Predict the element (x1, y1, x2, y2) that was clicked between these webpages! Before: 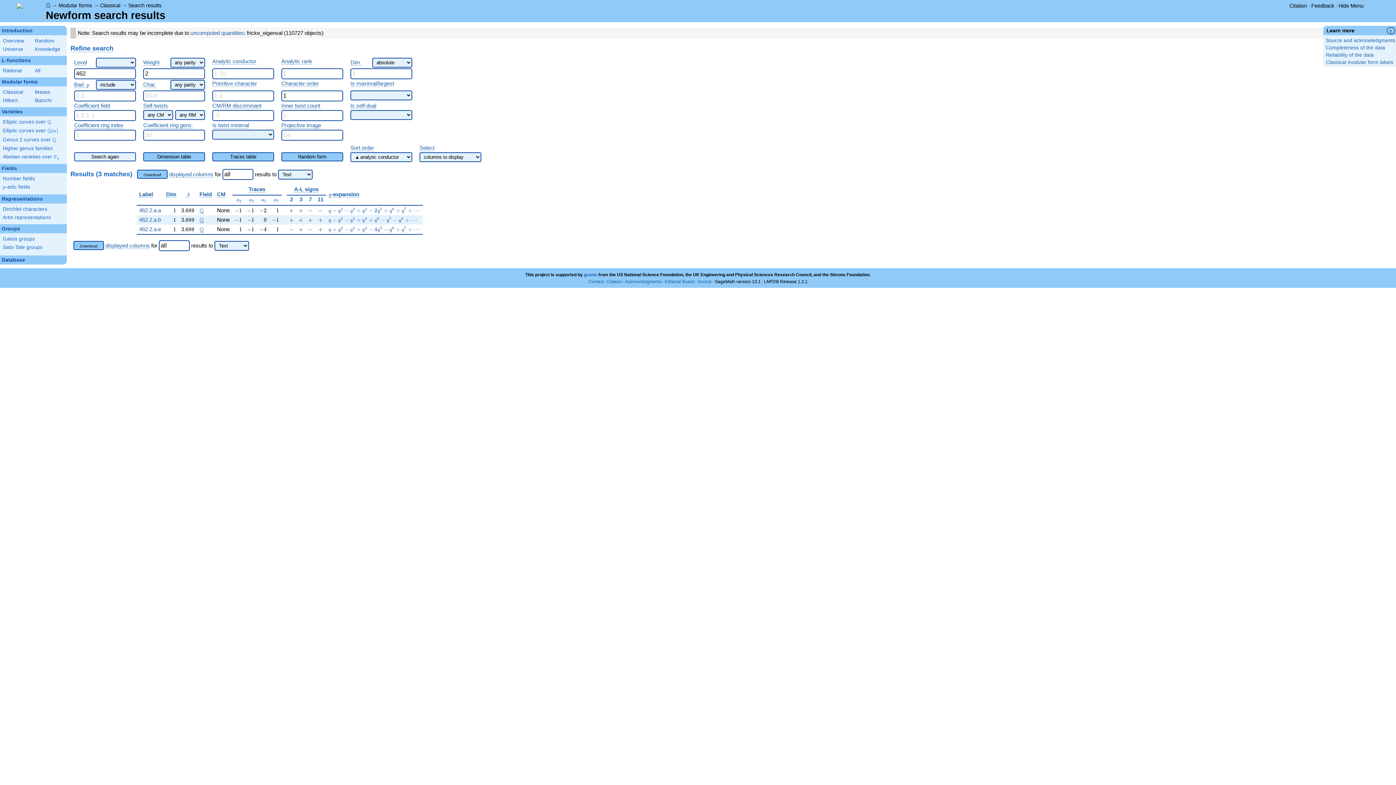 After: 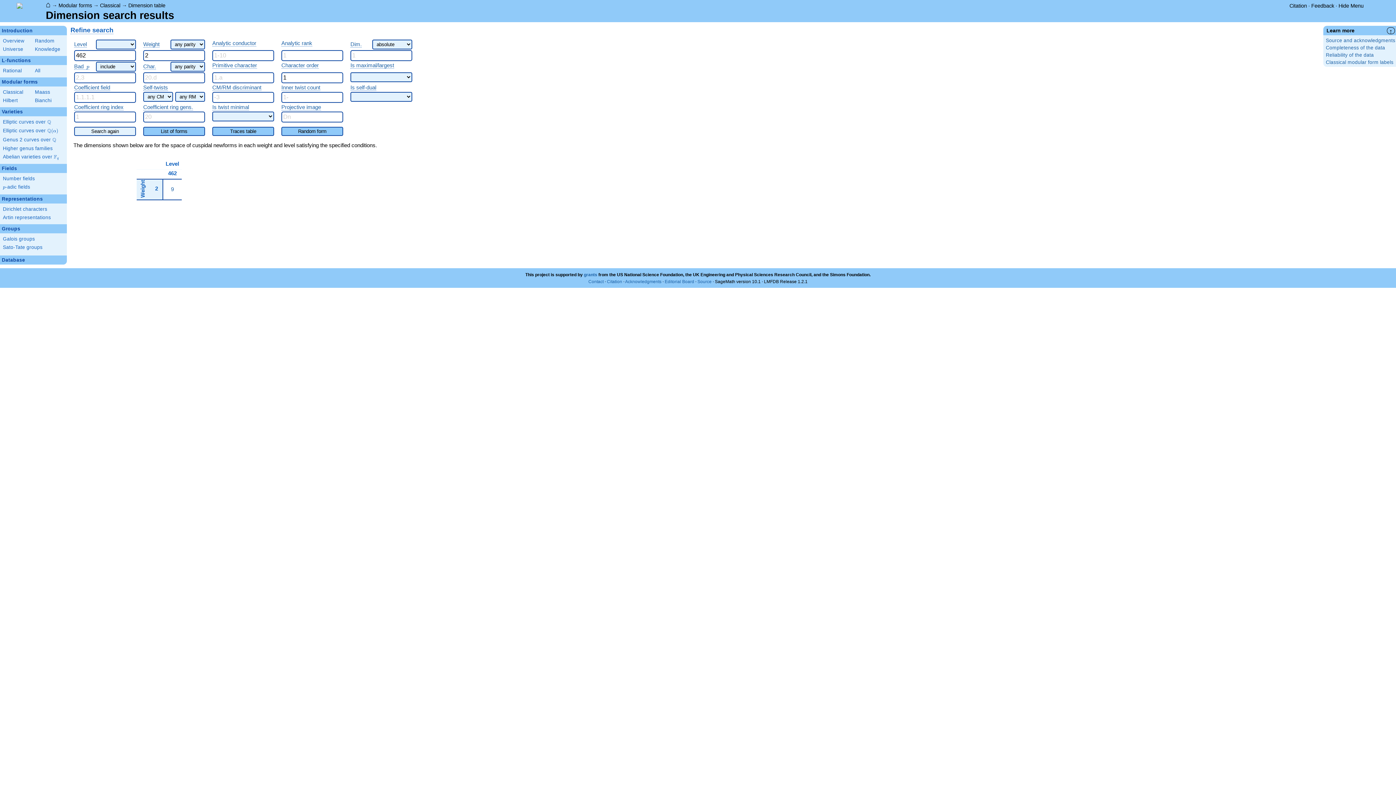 Action: label: Dimension table bbox: (143, 152, 205, 161)